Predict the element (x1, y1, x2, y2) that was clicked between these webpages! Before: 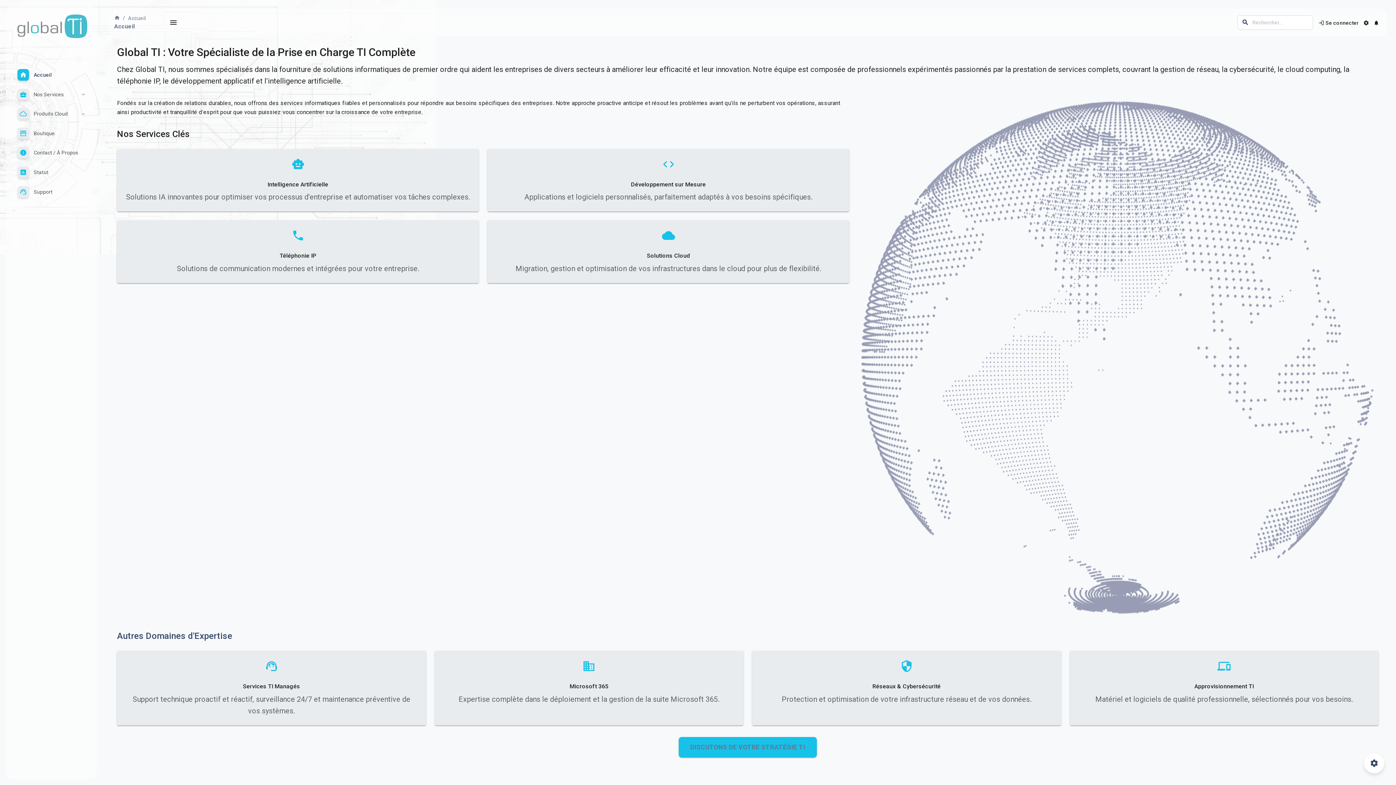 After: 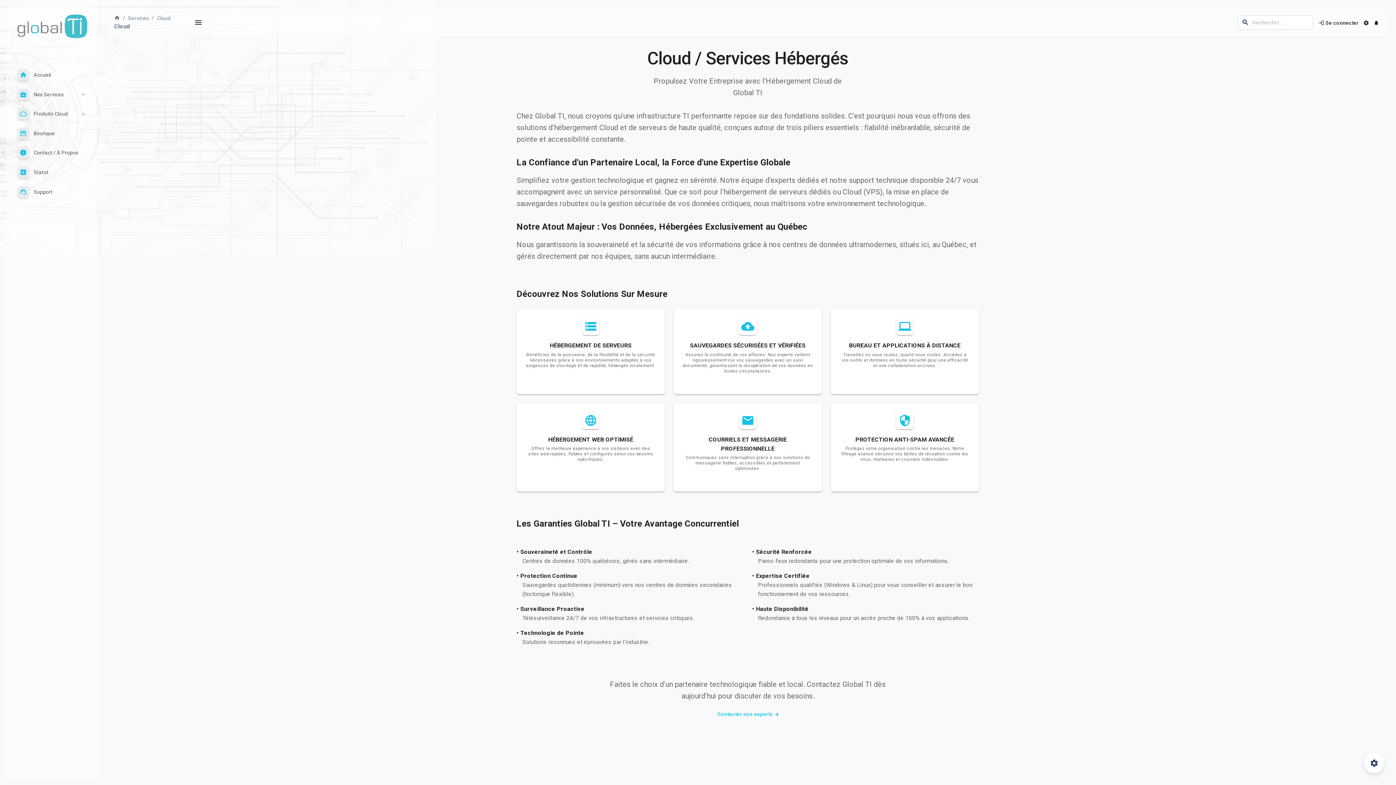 Action: label: Solutions Cloud

Migration, gestion et optimisation de vos infrastructures dans le cloud pour plus de flexibilité. bbox: (487, 220, 849, 283)